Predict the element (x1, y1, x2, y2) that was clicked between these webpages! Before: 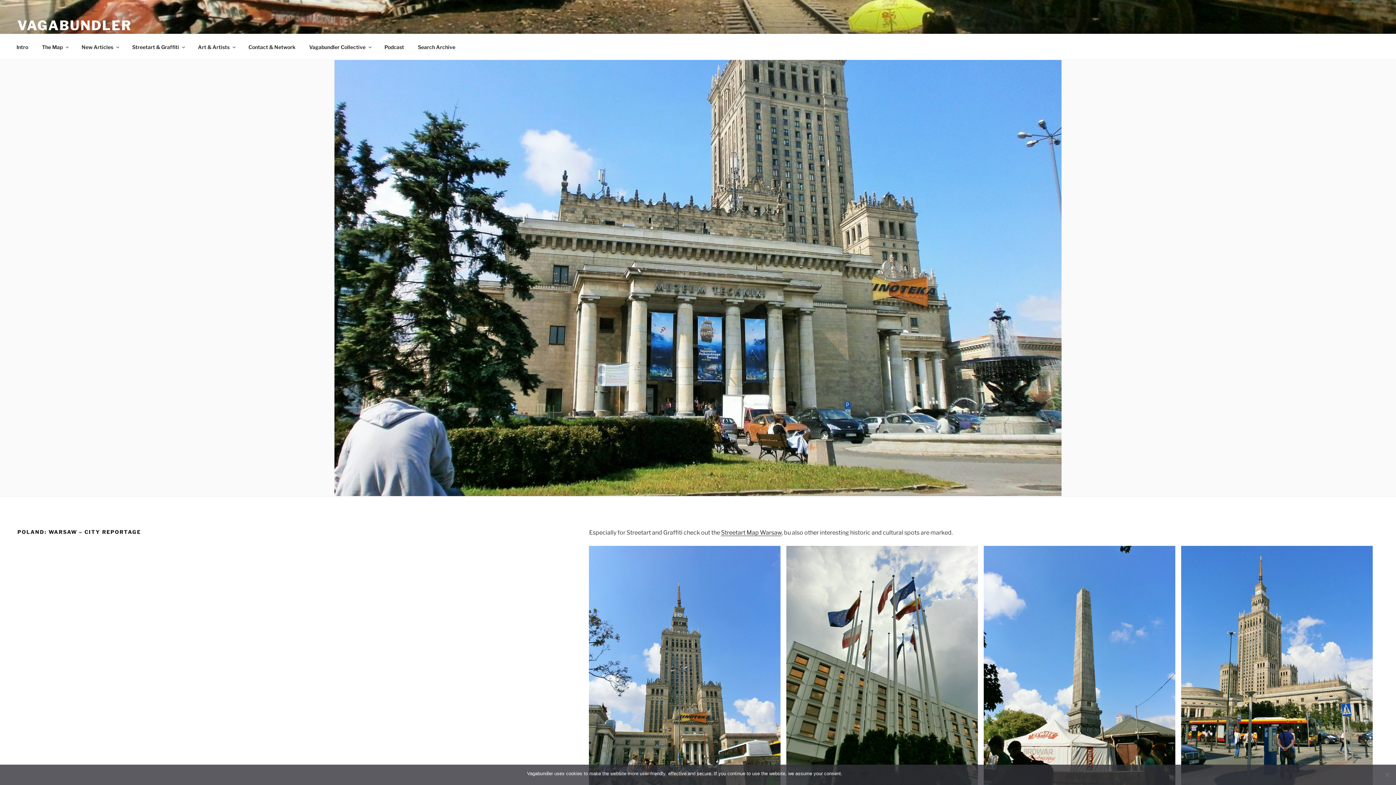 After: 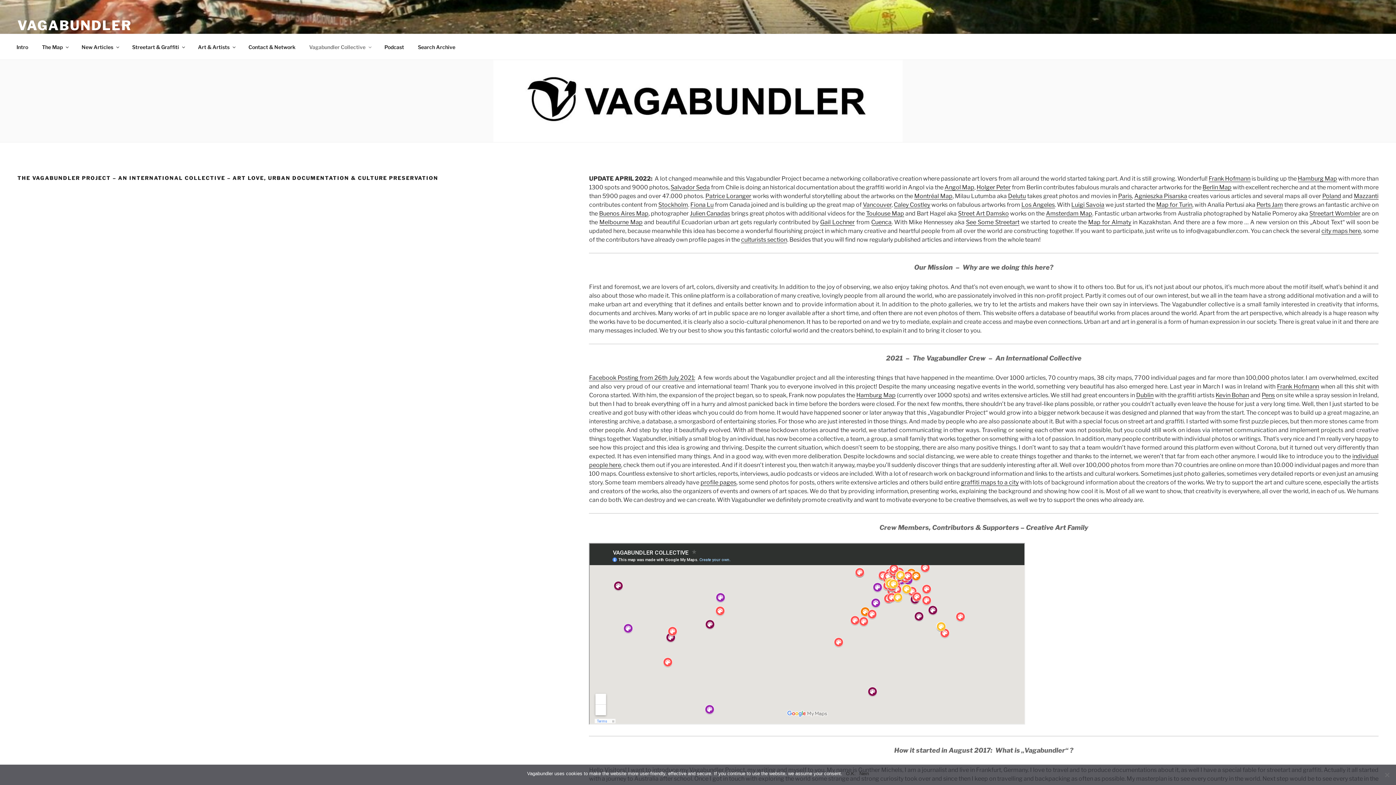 Action: bbox: (302, 38, 377, 55) label: Vagabundler Collective